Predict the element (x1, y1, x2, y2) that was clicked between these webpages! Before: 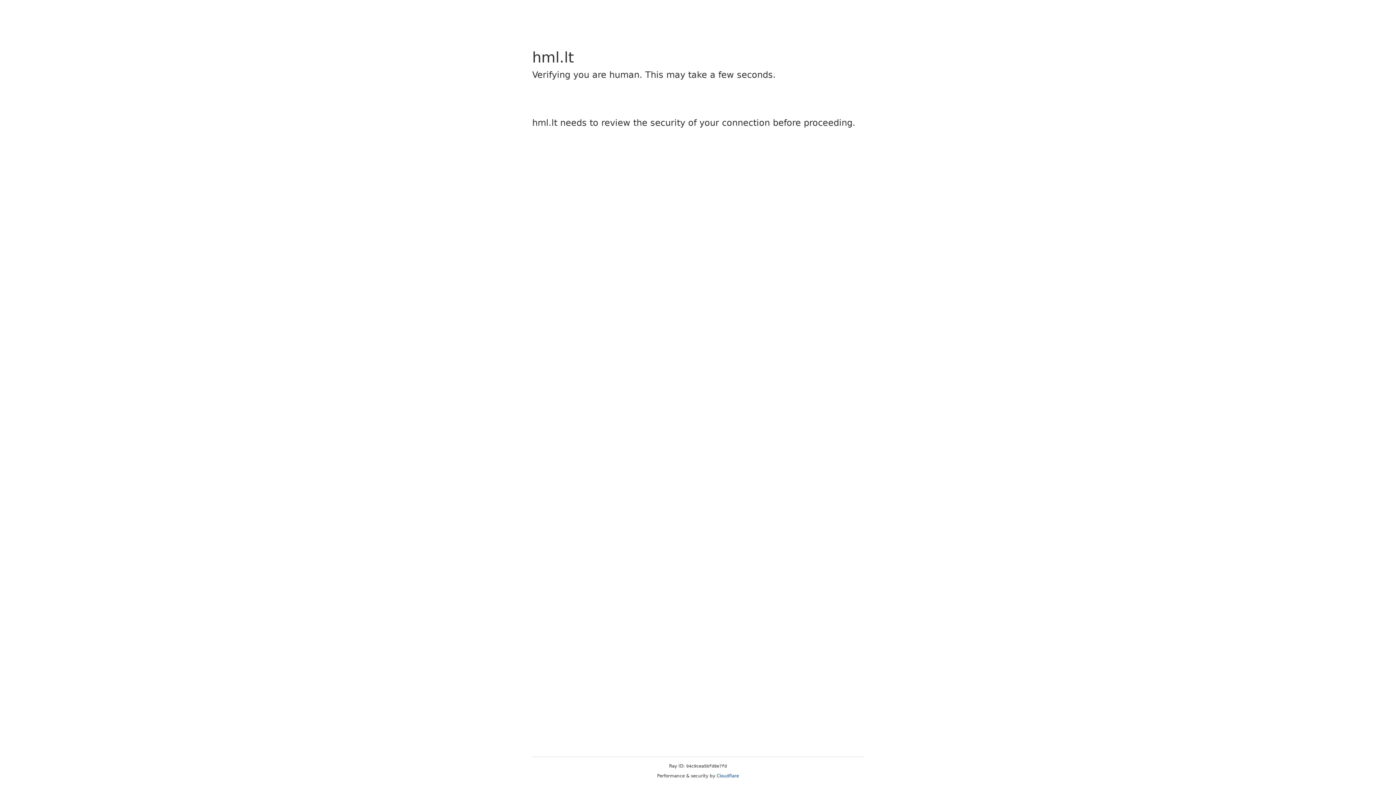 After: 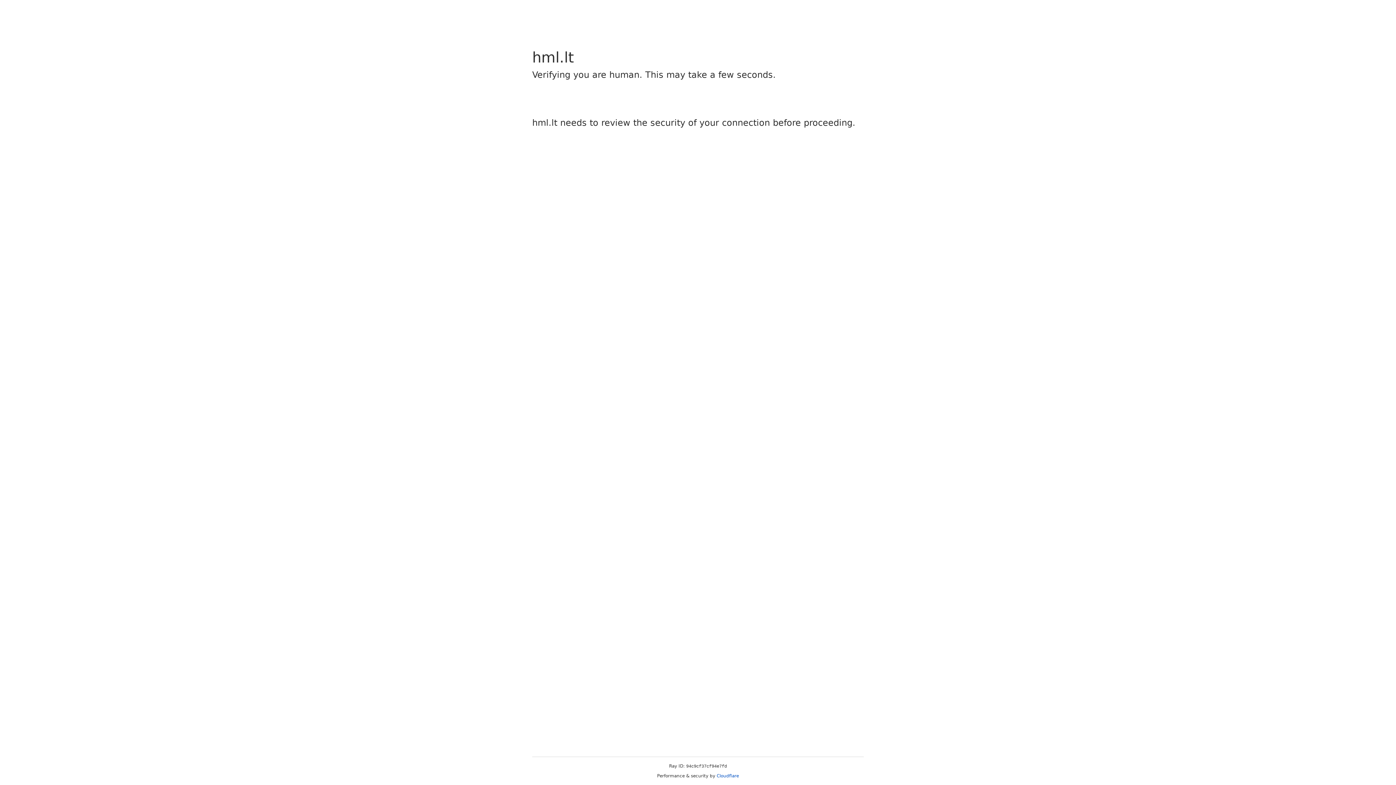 Action: label: Cloudflare bbox: (716, 773, 739, 778)